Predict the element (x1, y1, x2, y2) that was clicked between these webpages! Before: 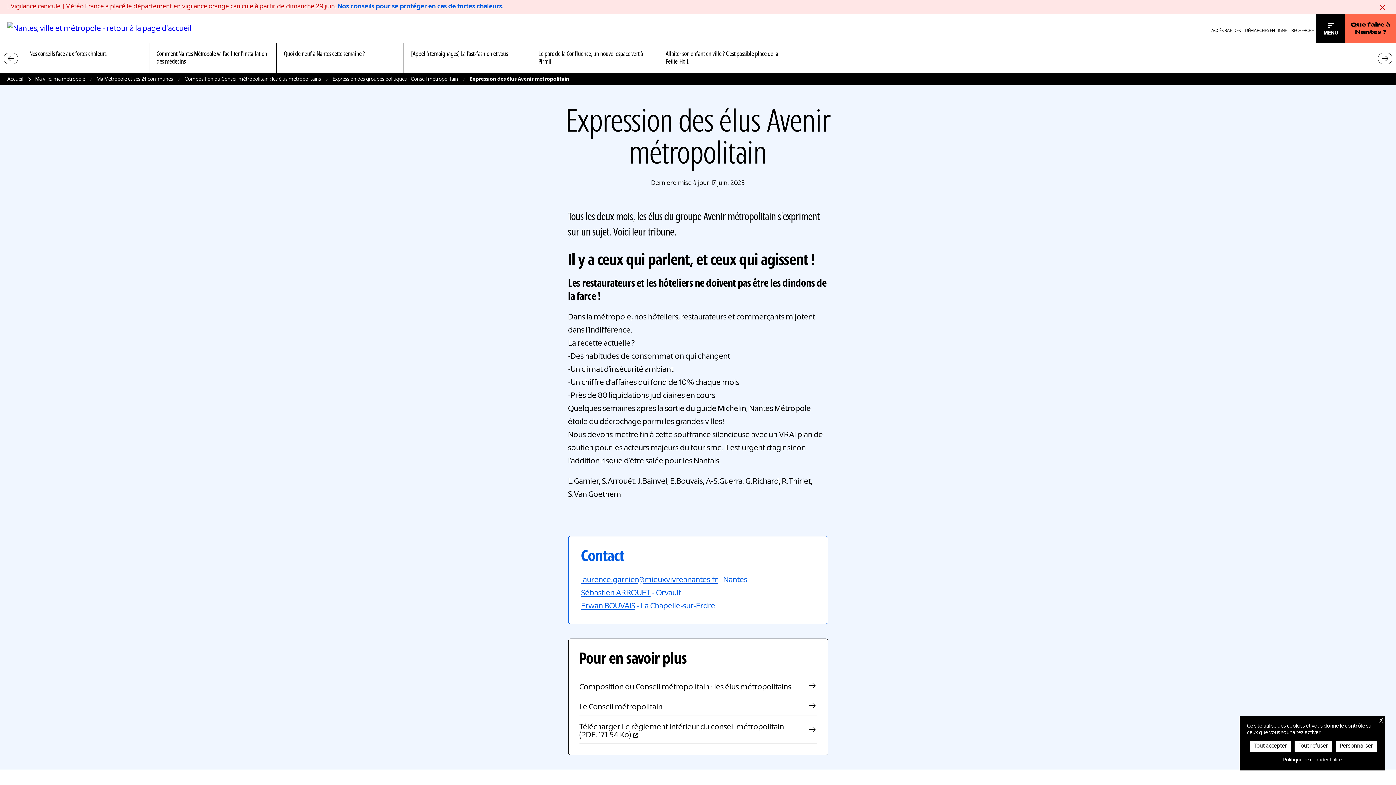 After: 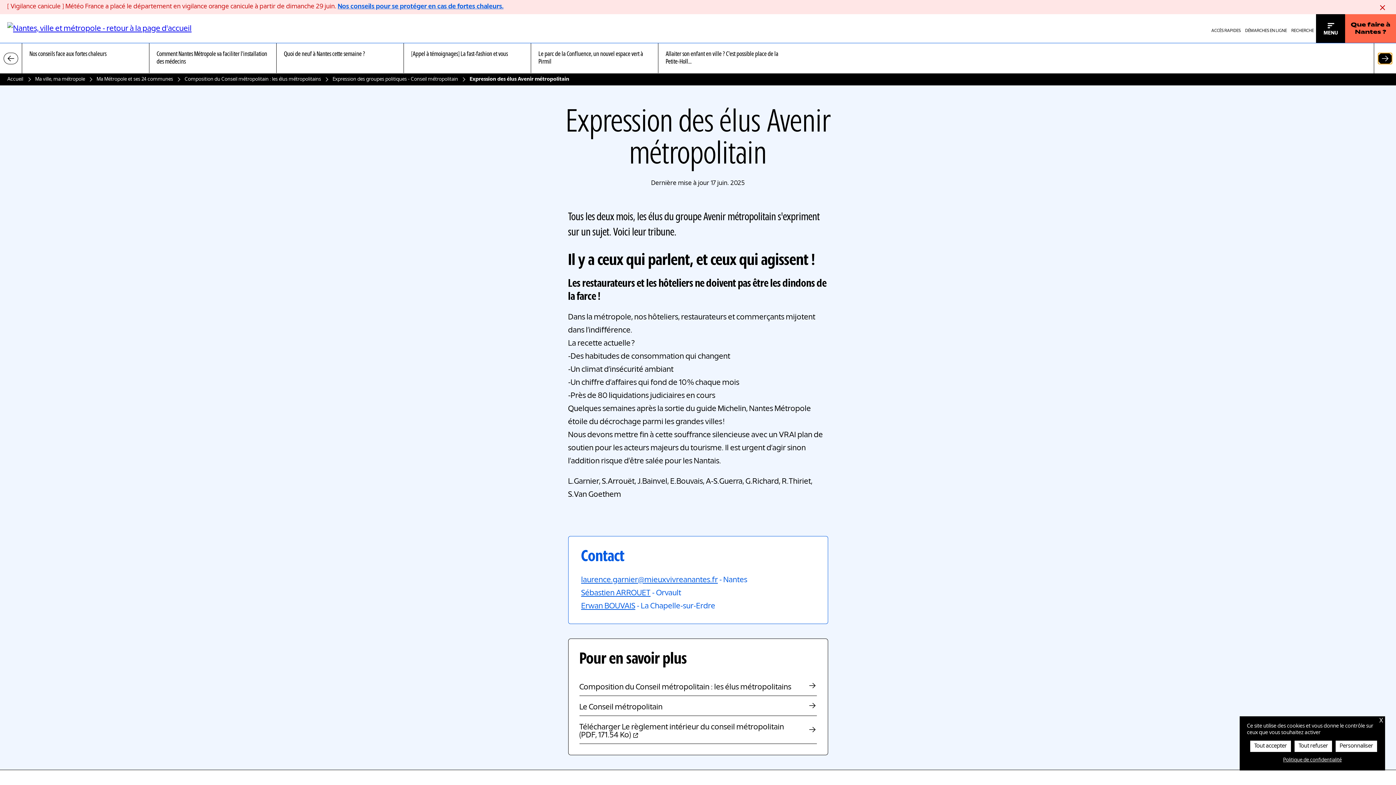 Action: bbox: (1378, 52, 1392, 64) label: Diapositive suivante